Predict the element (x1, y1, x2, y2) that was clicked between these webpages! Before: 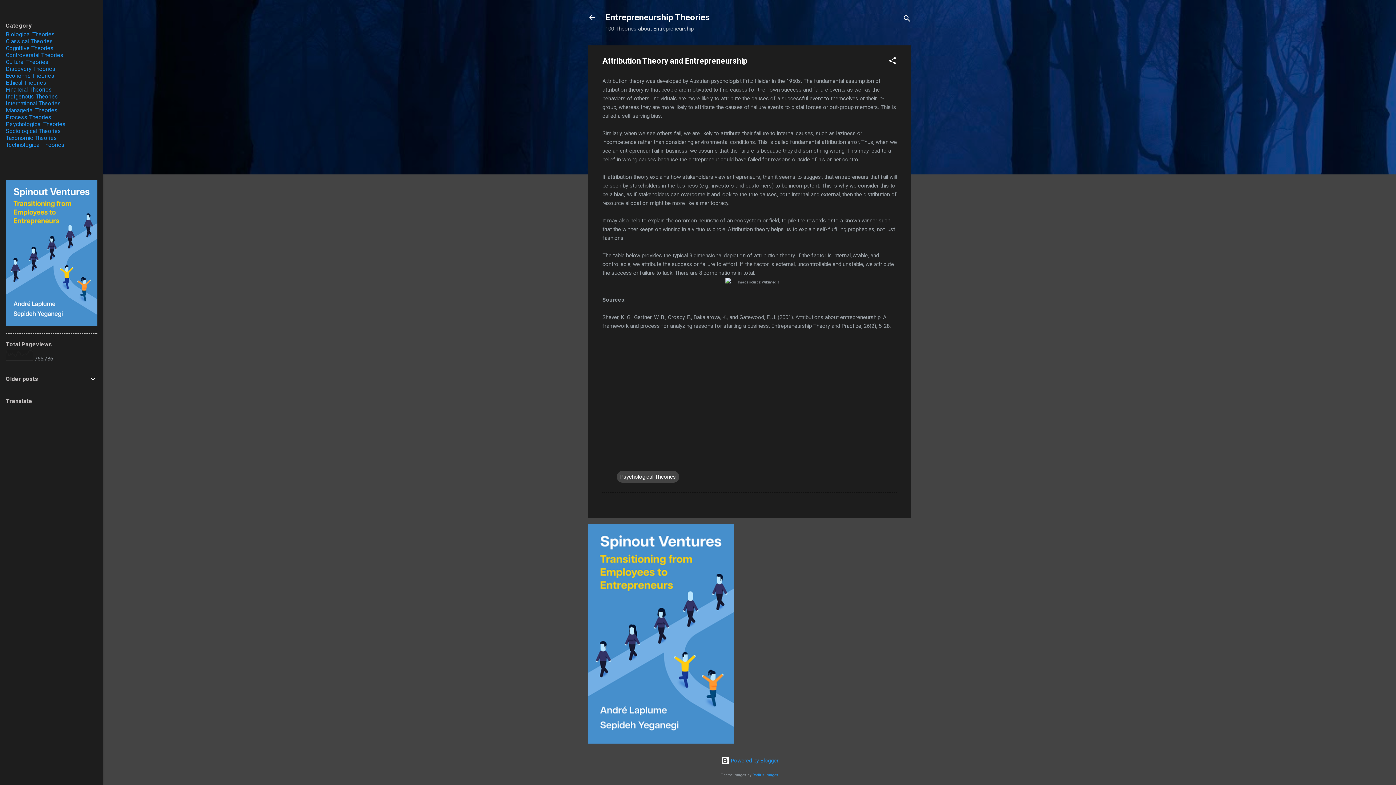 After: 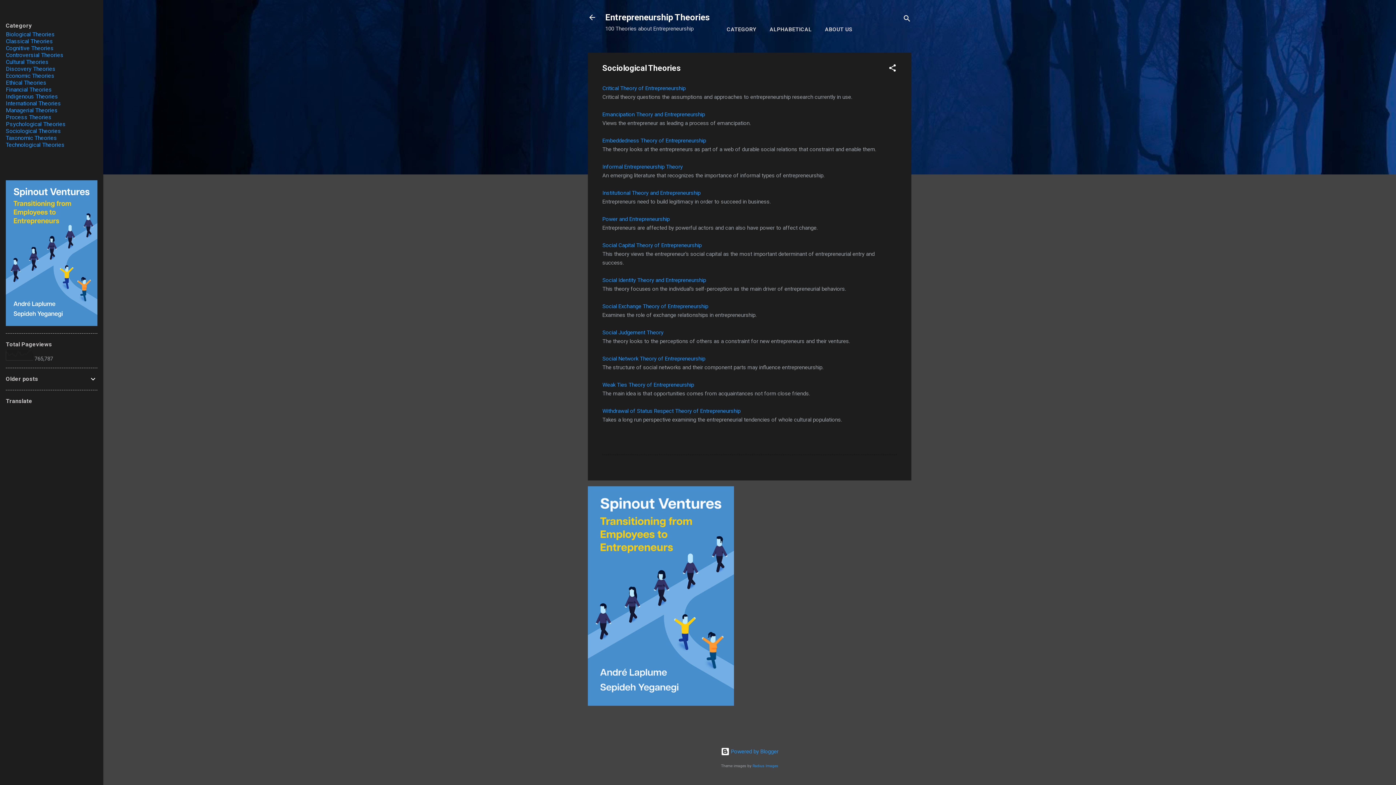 Action: label: Sociological Theories bbox: (5, 127, 61, 134)